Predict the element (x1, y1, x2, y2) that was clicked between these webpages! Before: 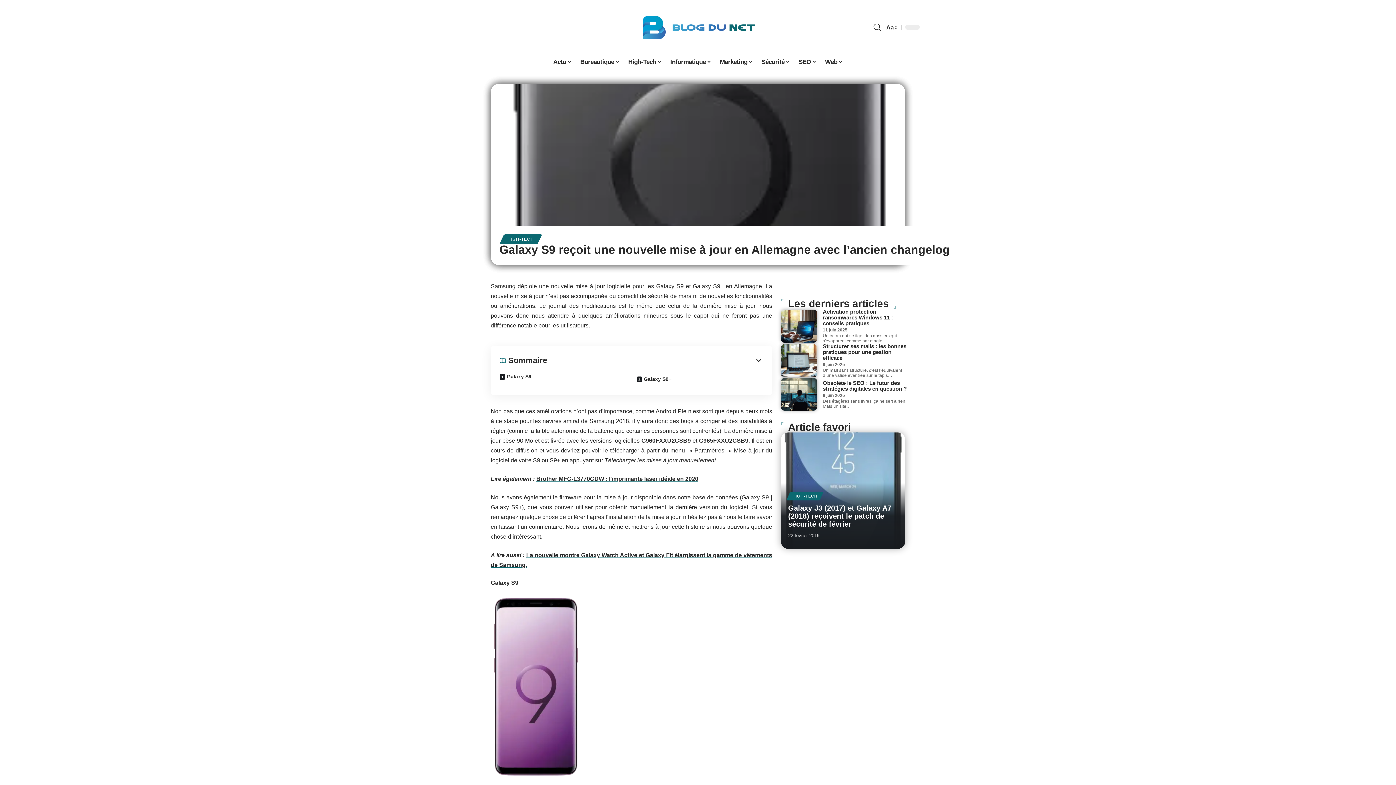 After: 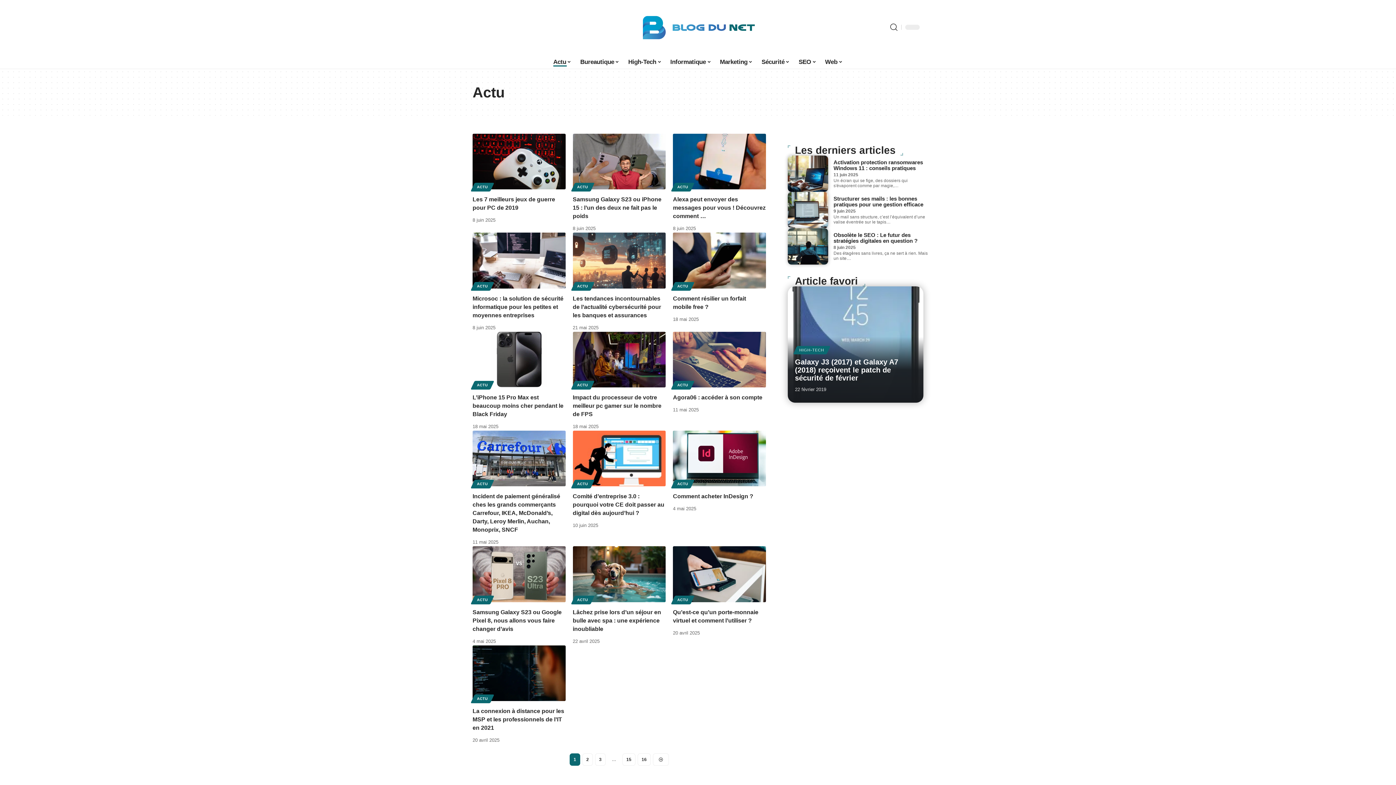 Action: bbox: (549, 54, 576, 69) label: Actu